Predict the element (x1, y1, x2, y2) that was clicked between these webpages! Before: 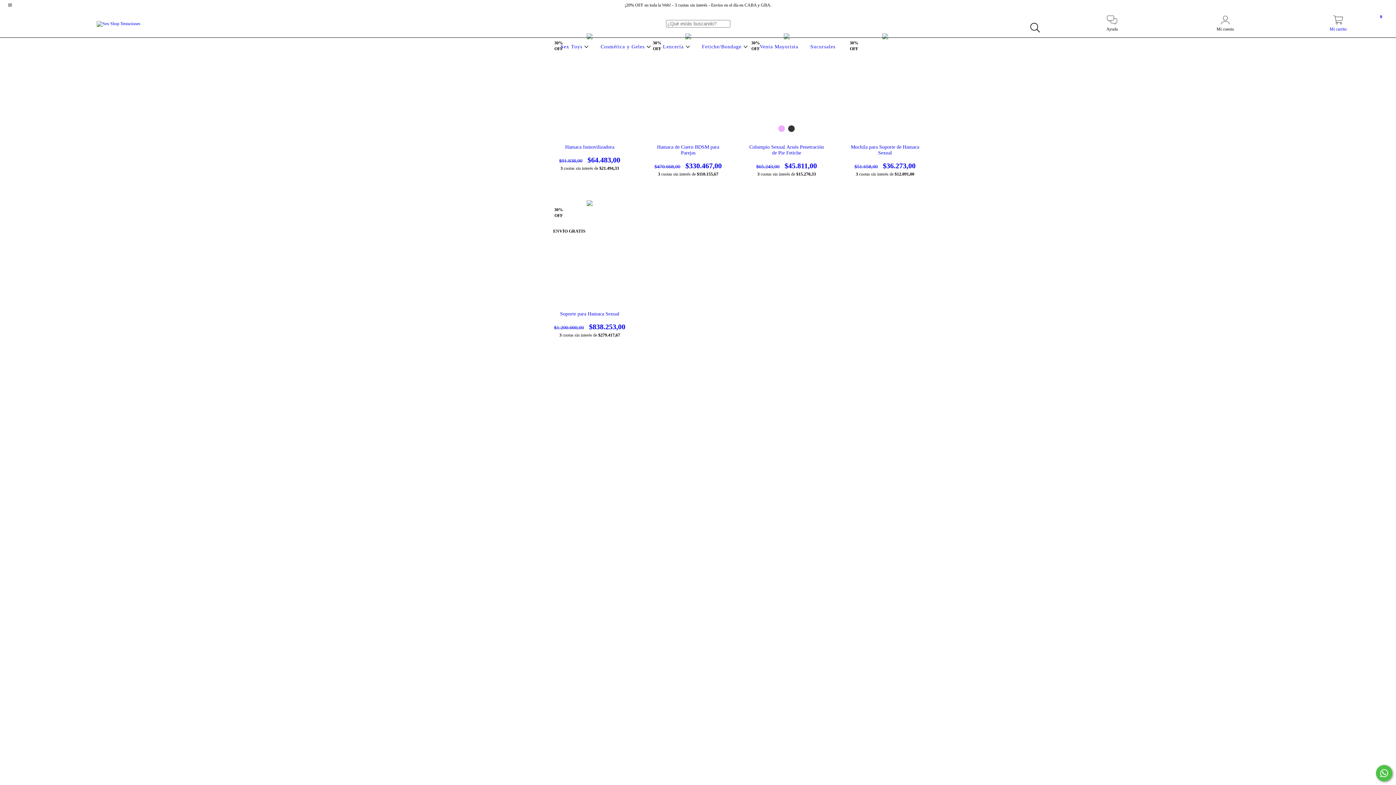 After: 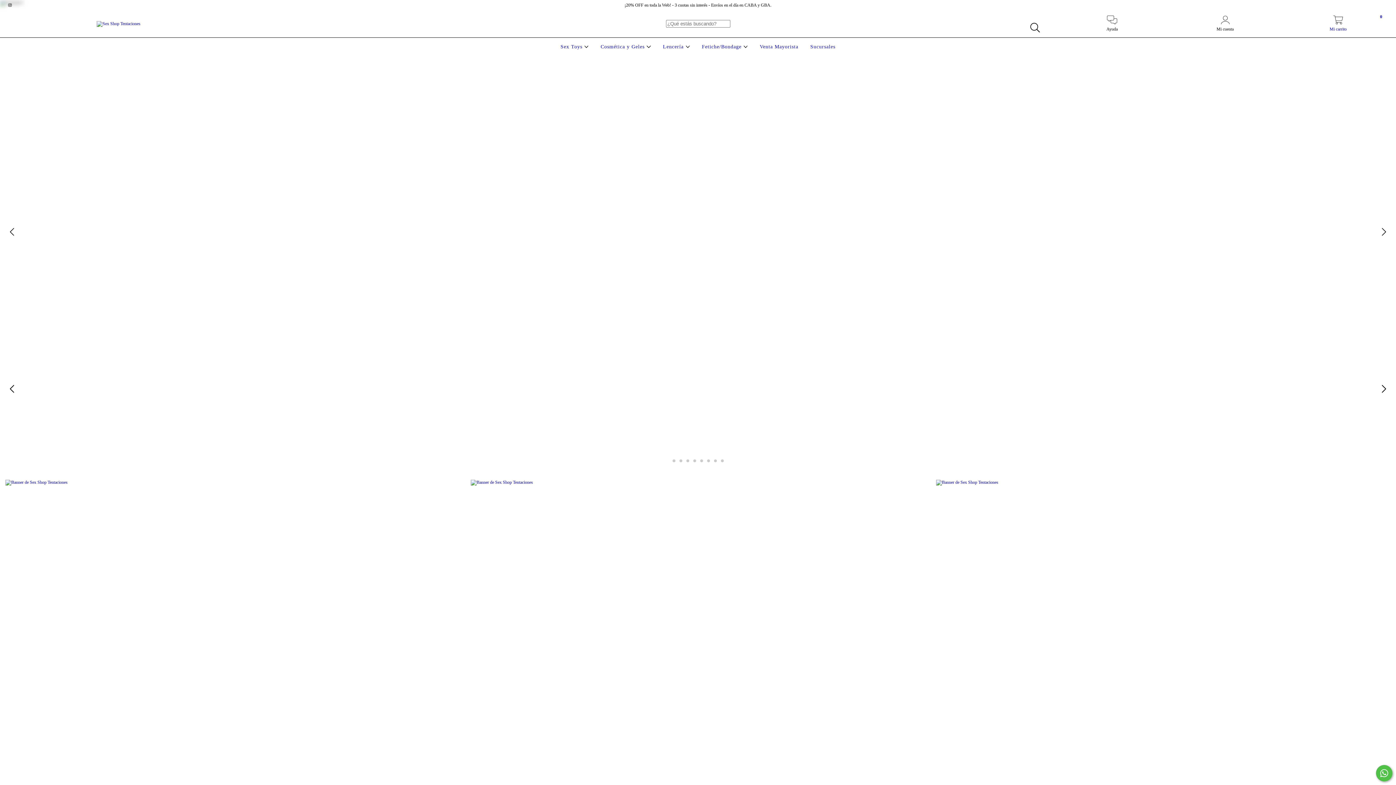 Action: bbox: (96, 20, 140, 25)